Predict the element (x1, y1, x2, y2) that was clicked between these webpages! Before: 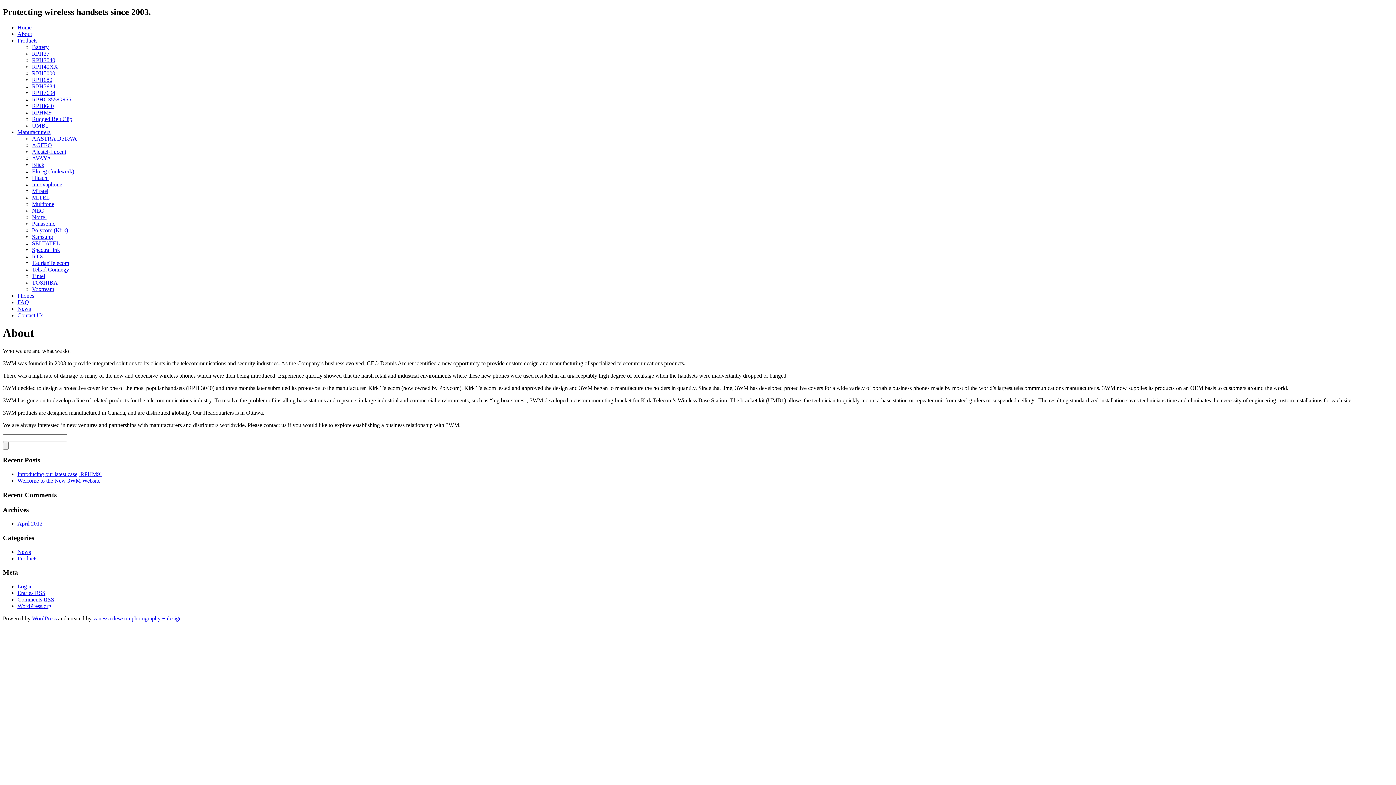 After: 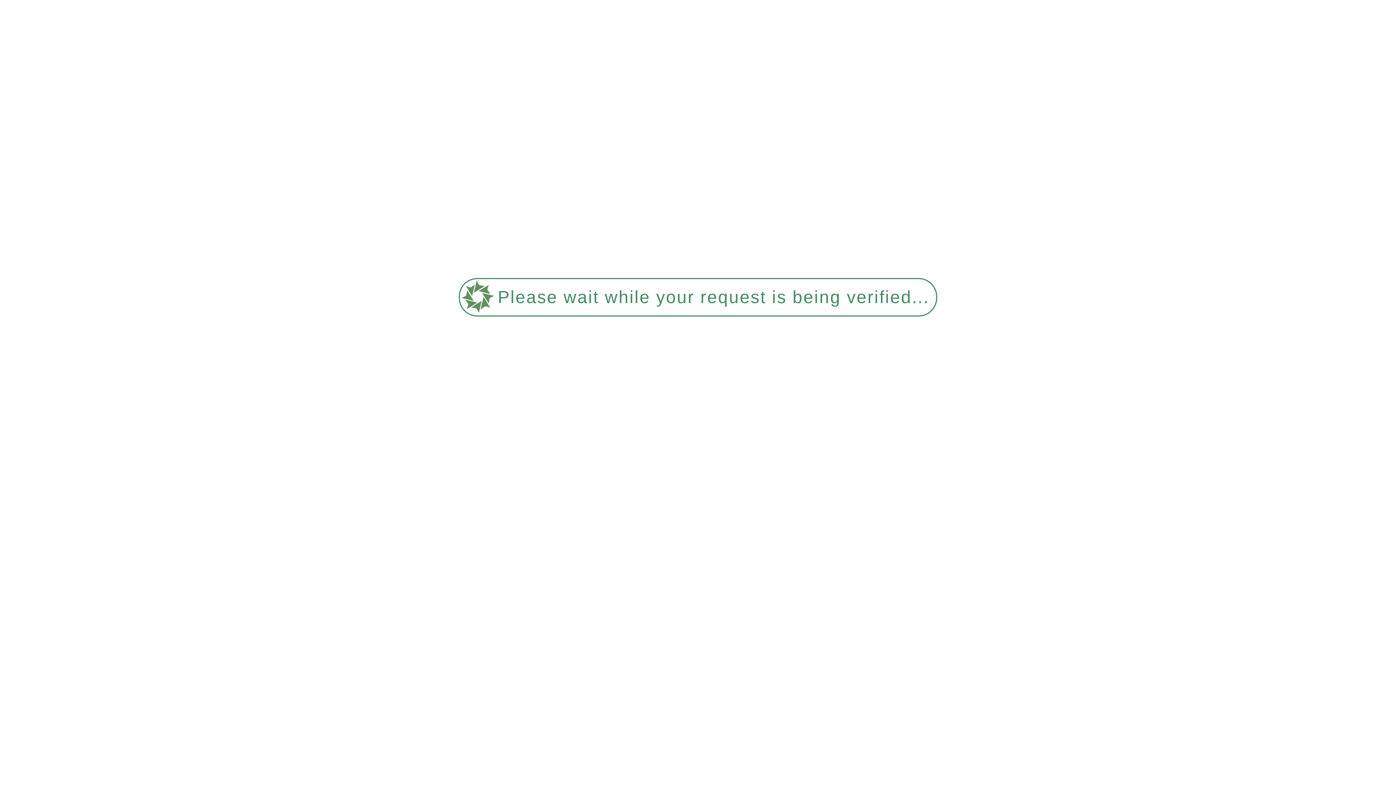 Action: bbox: (17, 590, 45, 596) label: Entries RSS